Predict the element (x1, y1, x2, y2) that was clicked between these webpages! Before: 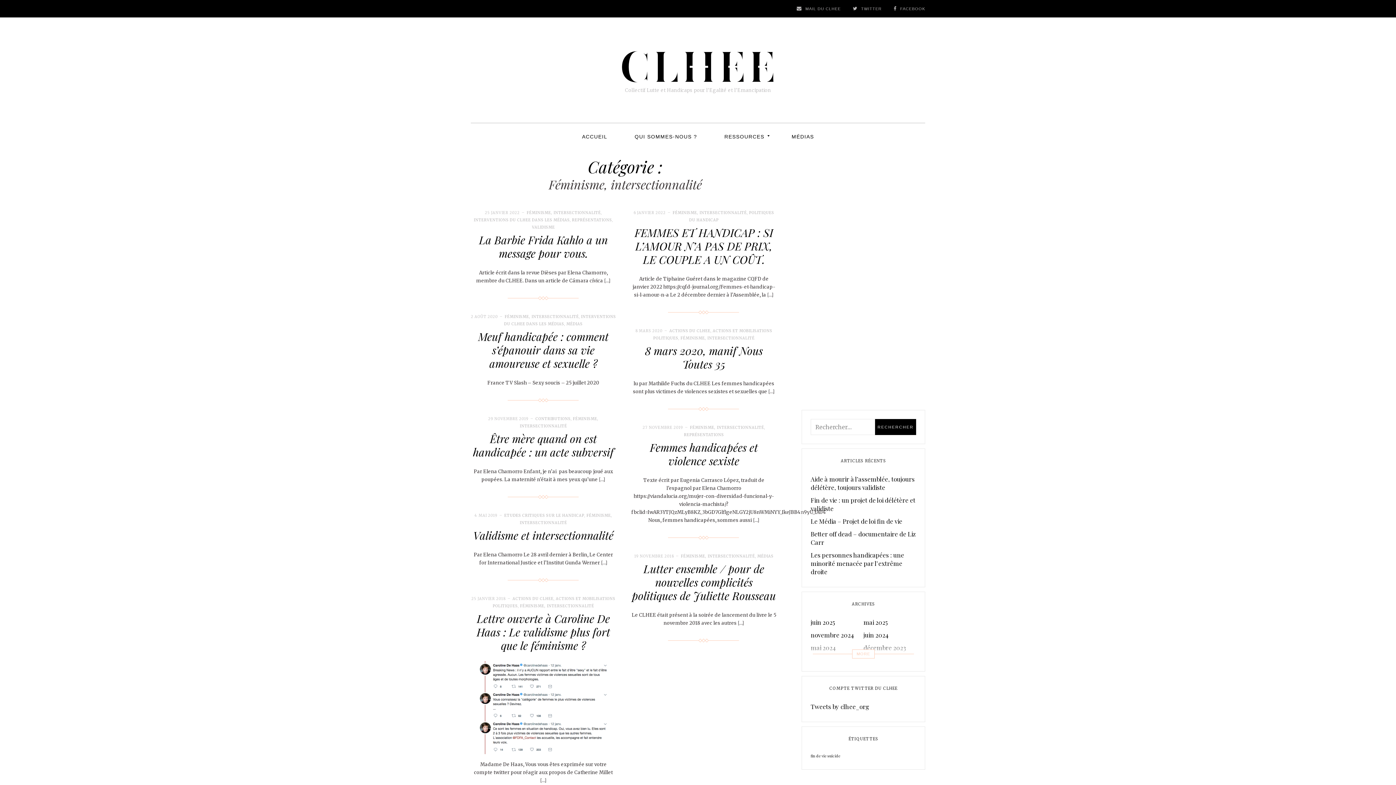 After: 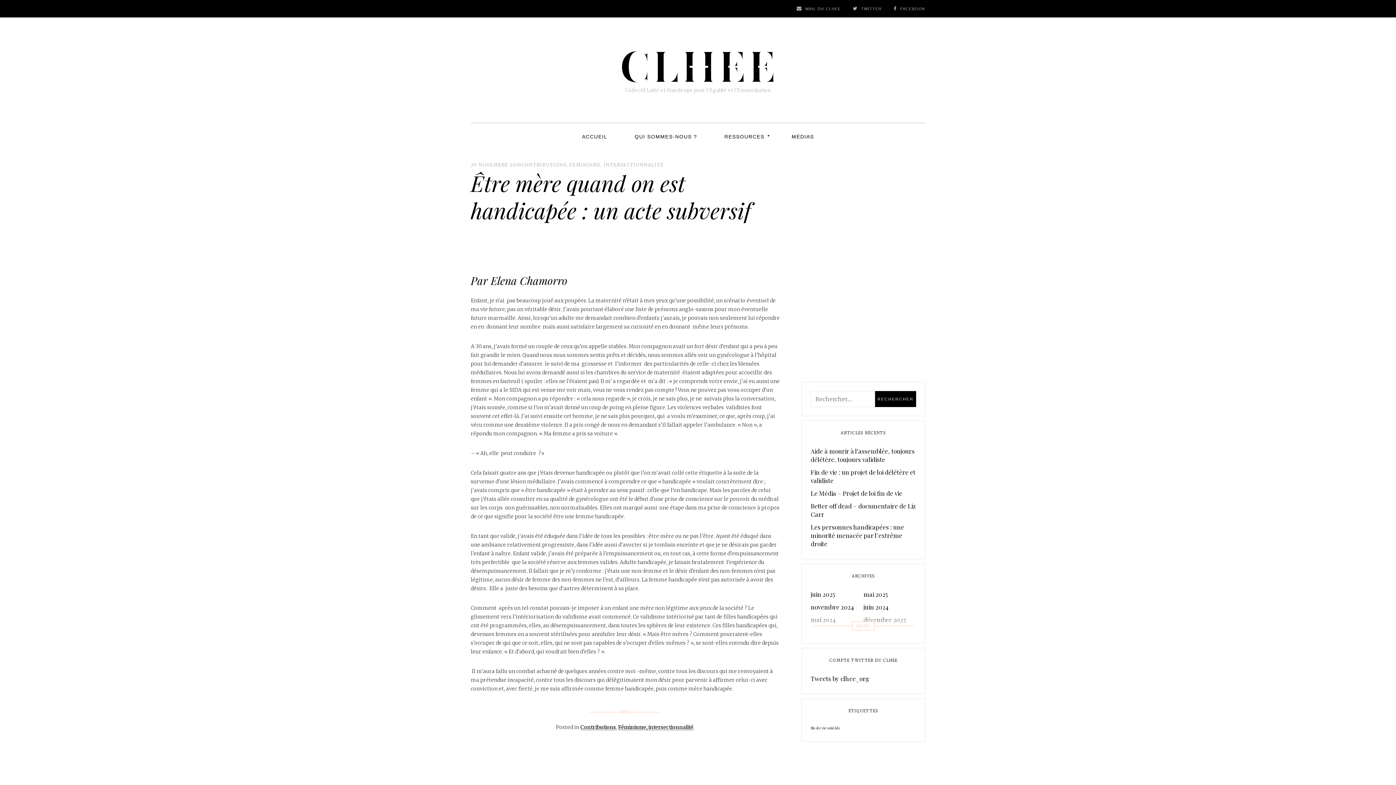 Action: bbox: (473, 431, 613, 459) label: Être mère quand on est handicapée : un acte subversif